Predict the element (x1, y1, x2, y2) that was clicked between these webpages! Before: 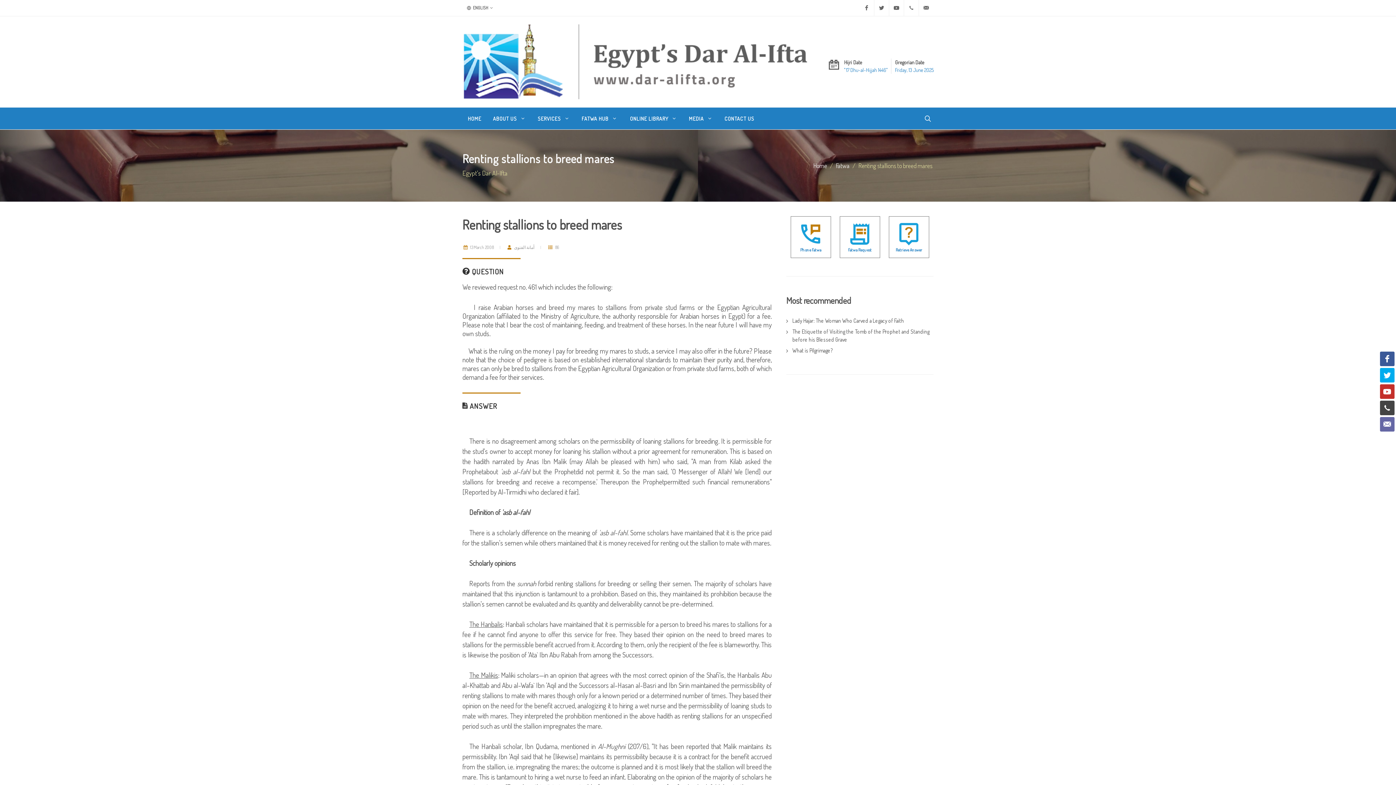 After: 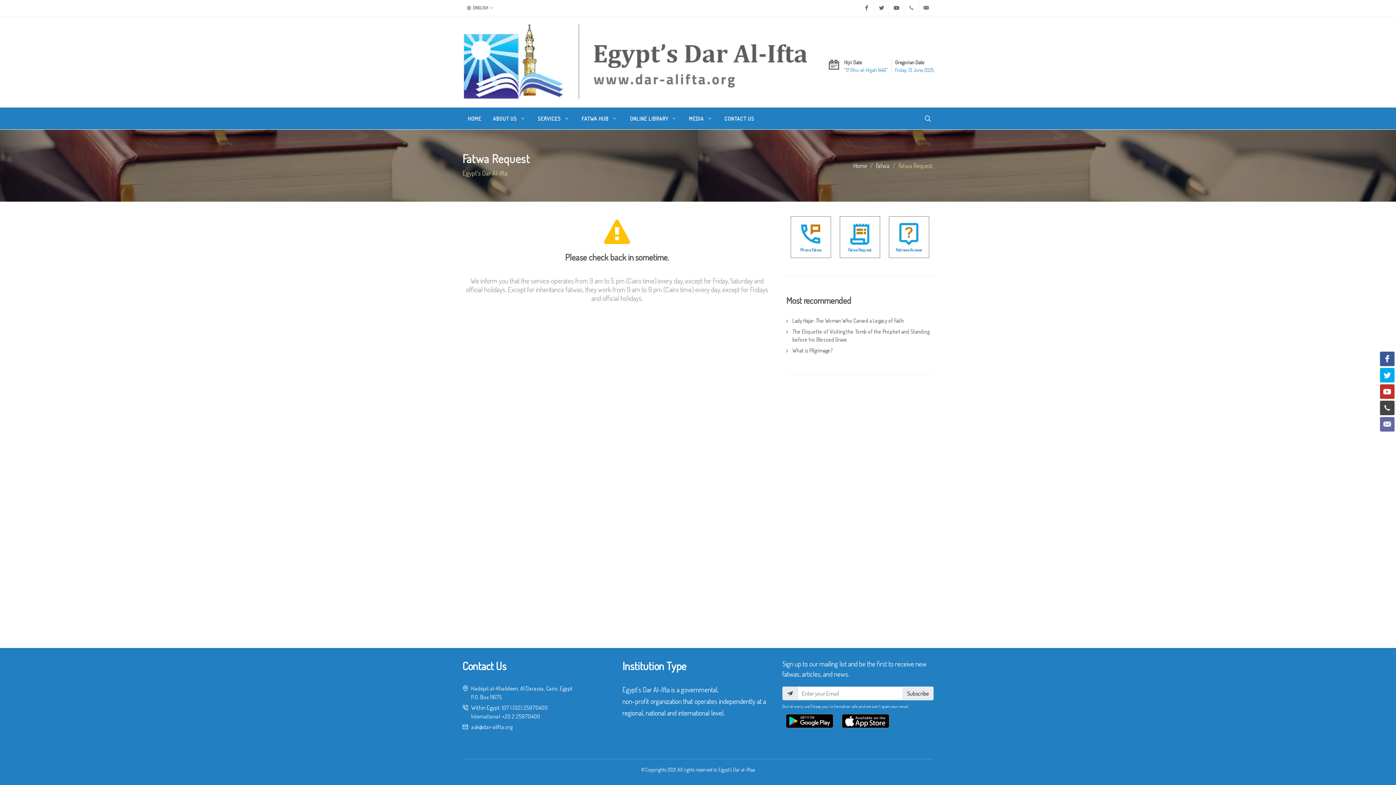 Action: label: Fatwa Request bbox: (848, 247, 871, 252)